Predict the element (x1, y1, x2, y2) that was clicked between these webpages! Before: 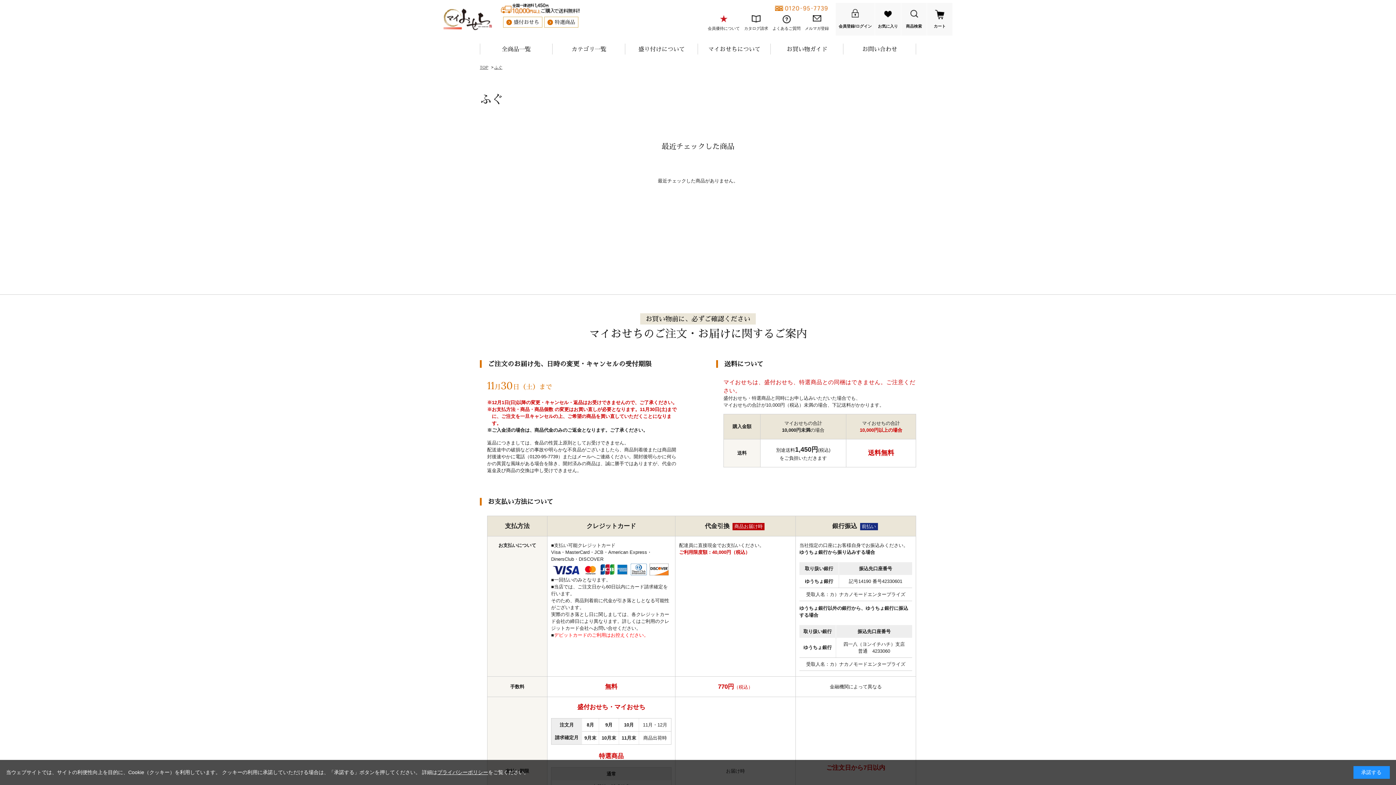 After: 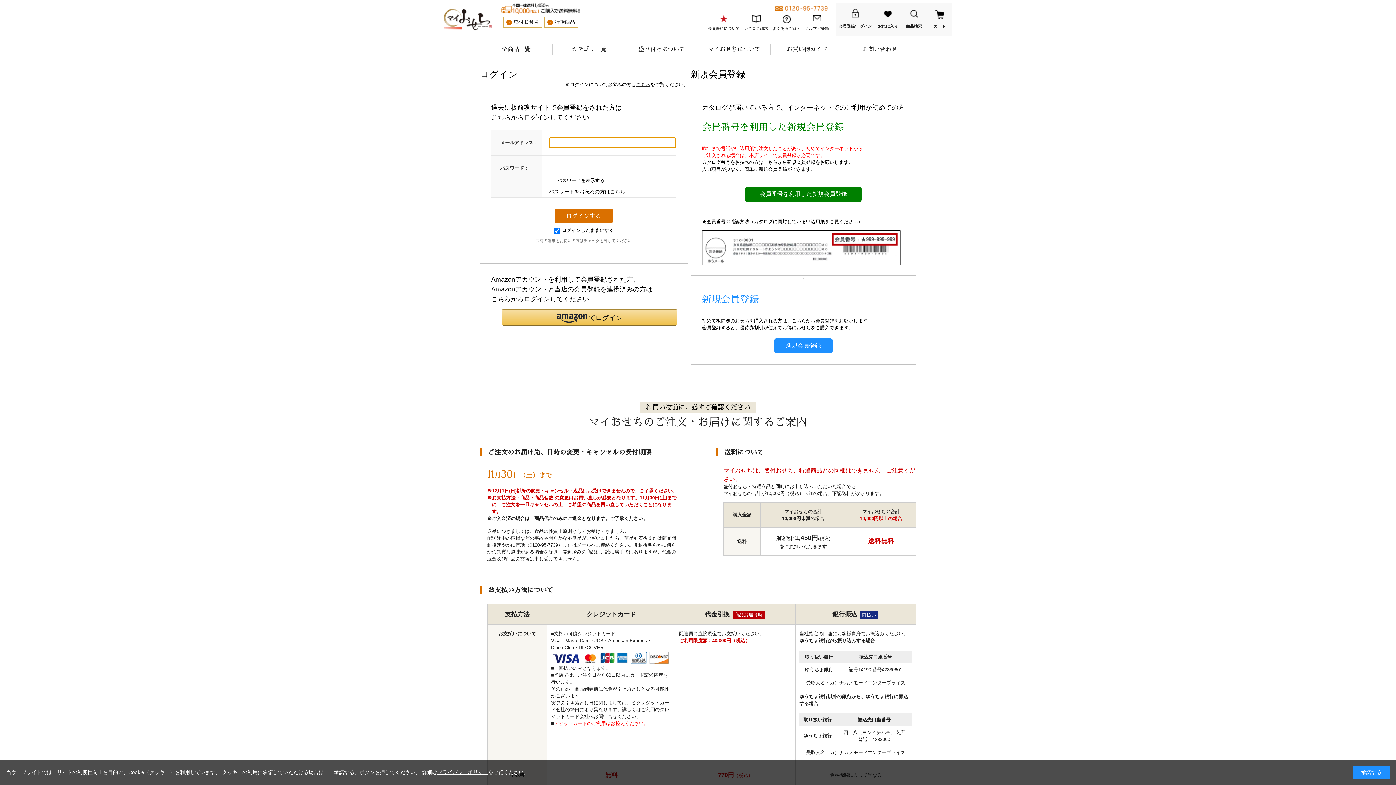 Action: label: お気に入り bbox: (875, 2, 901, 35)